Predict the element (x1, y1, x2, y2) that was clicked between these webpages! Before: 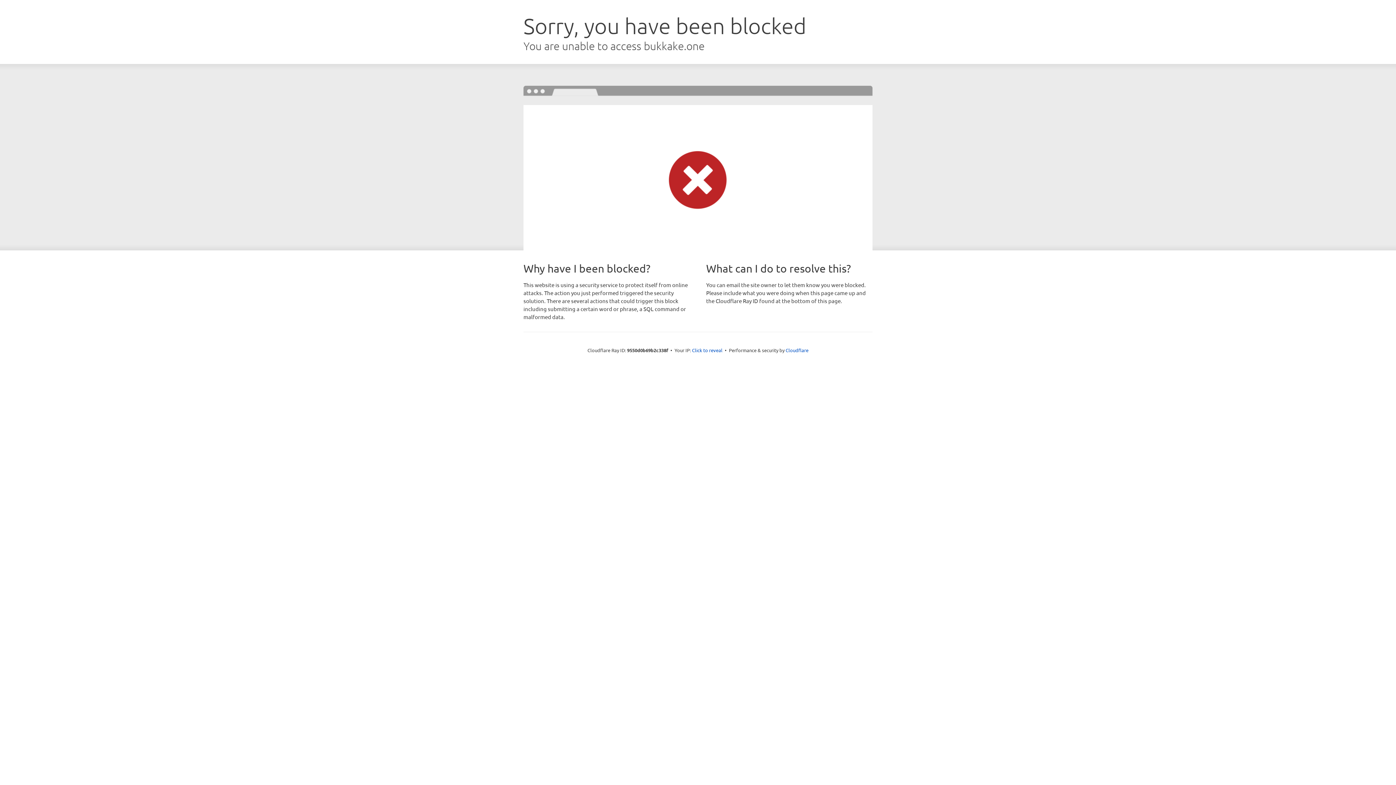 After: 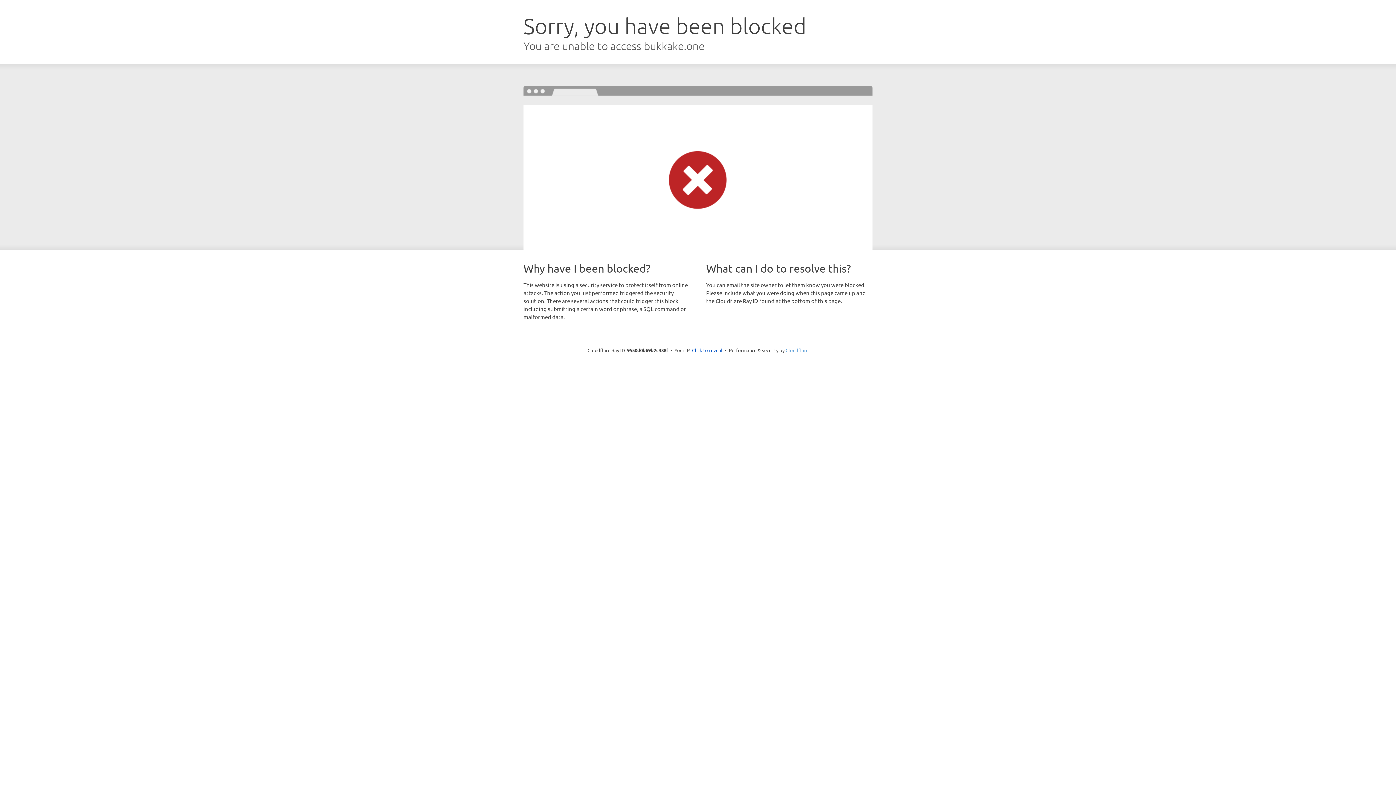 Action: label: Cloudflare bbox: (785, 347, 808, 353)